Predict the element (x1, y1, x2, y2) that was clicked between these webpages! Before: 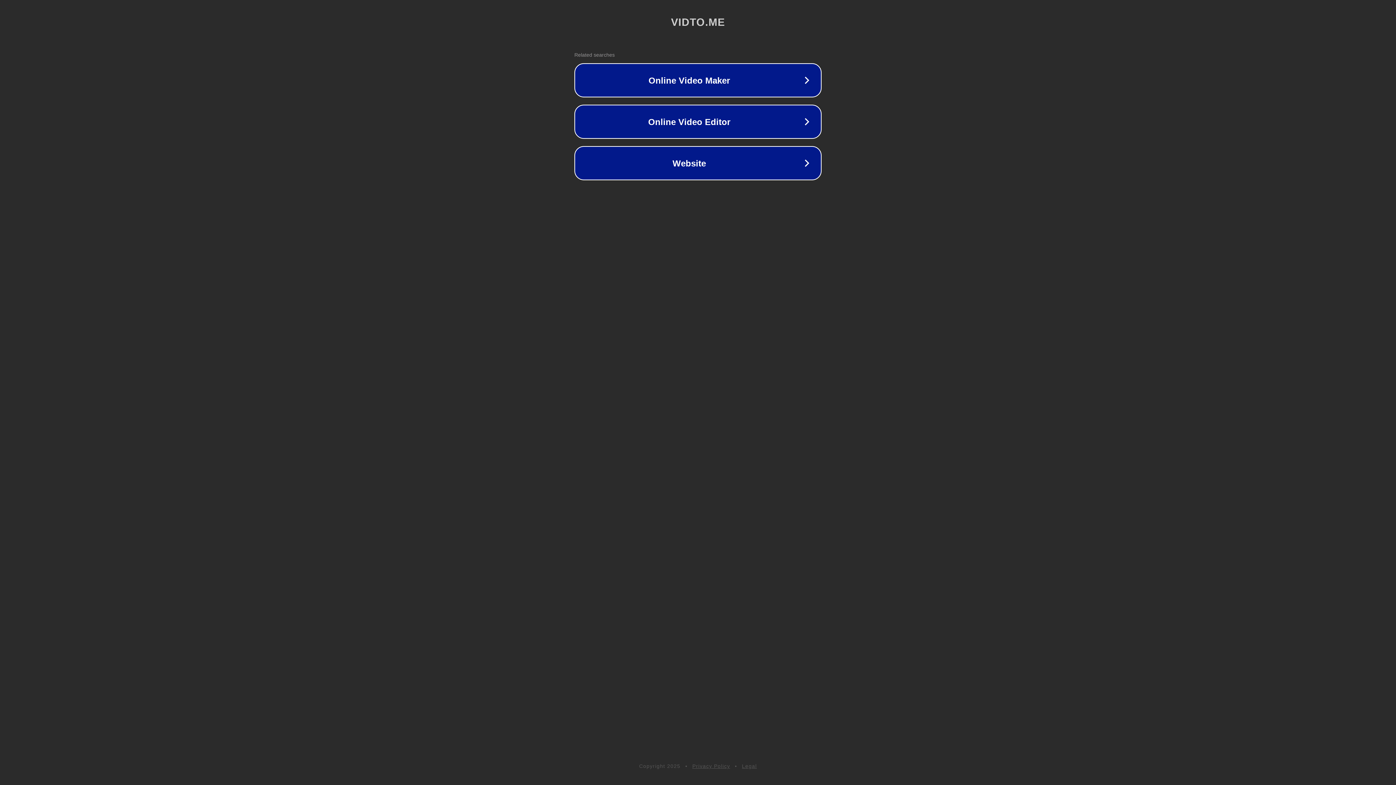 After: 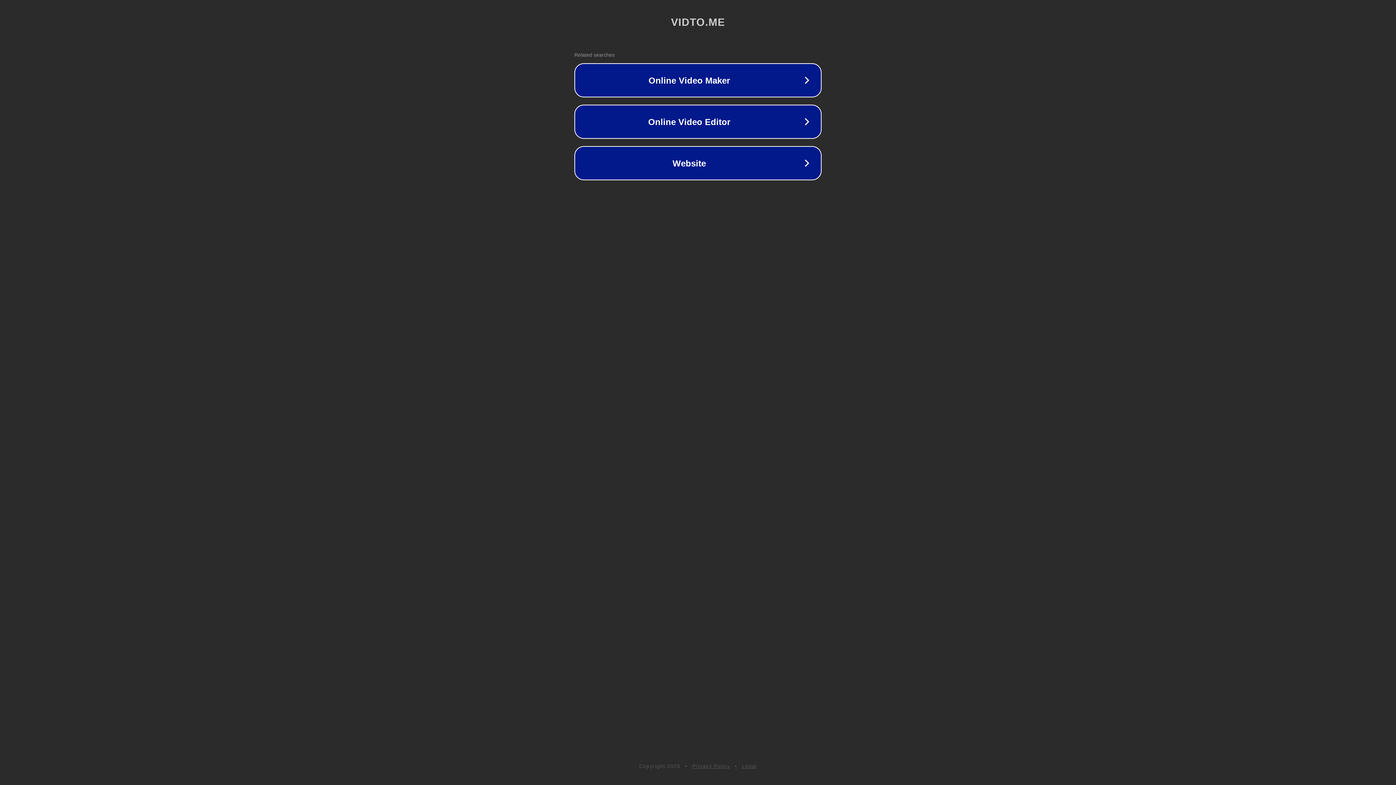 Action: bbox: (742, 763, 757, 769) label: Legal